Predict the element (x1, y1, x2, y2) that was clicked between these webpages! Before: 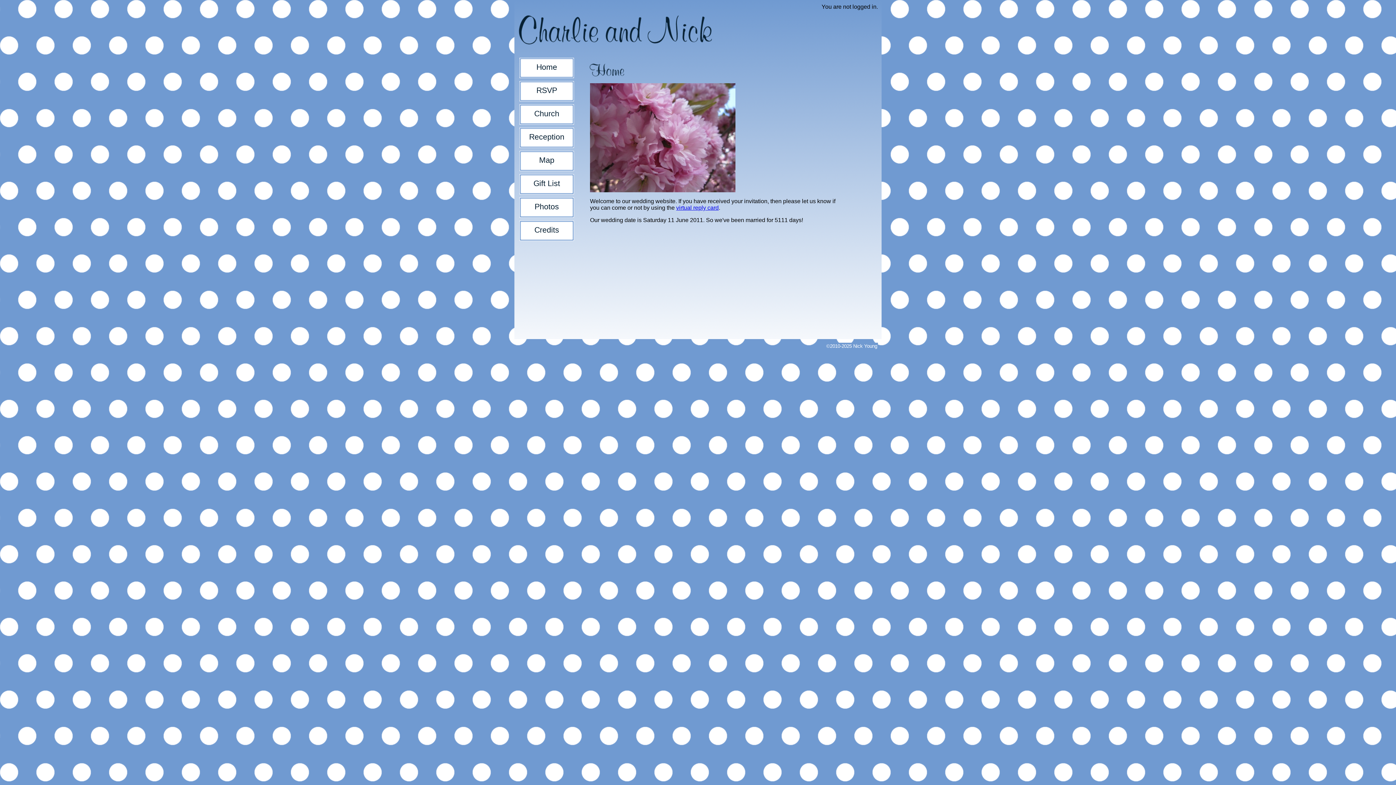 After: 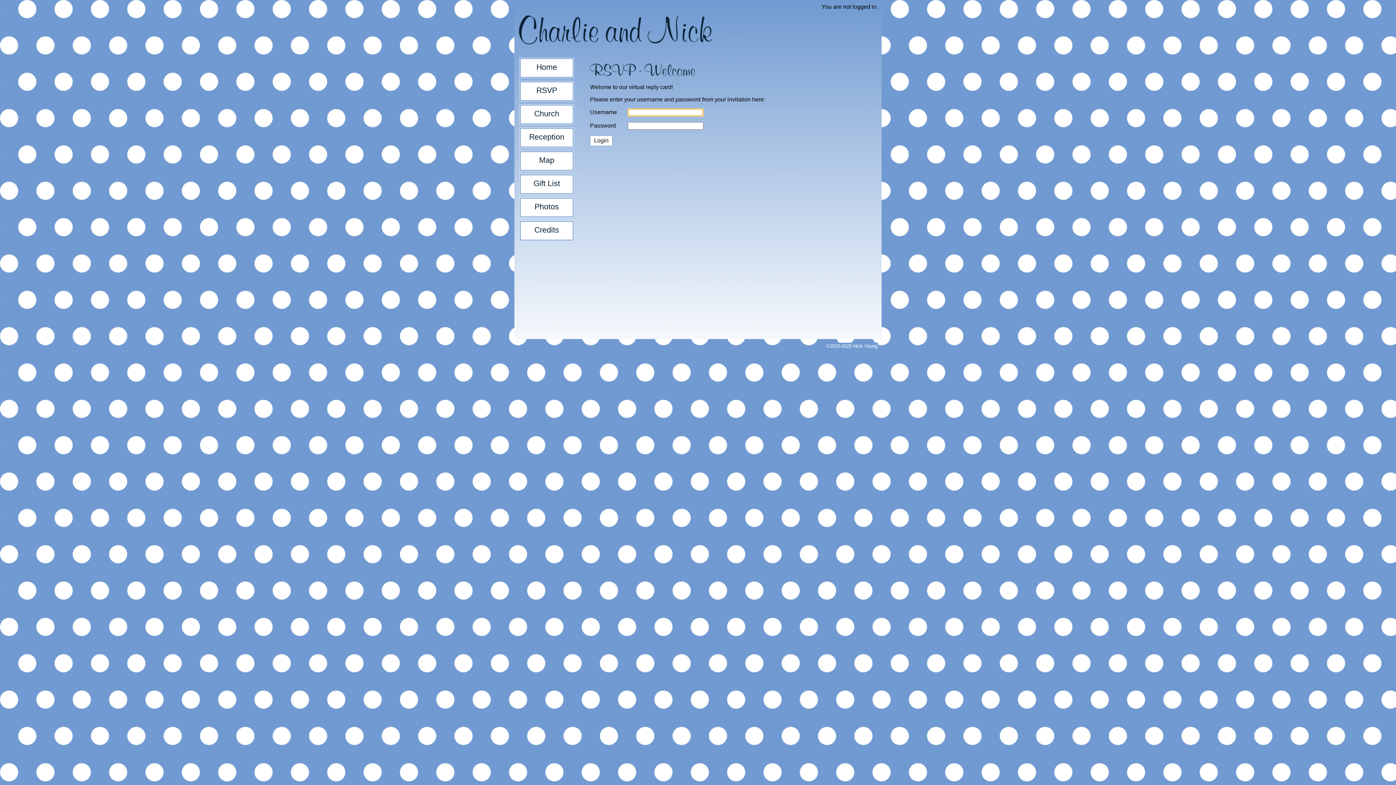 Action: bbox: (676, 204, 718, 210) label: virtual reply card